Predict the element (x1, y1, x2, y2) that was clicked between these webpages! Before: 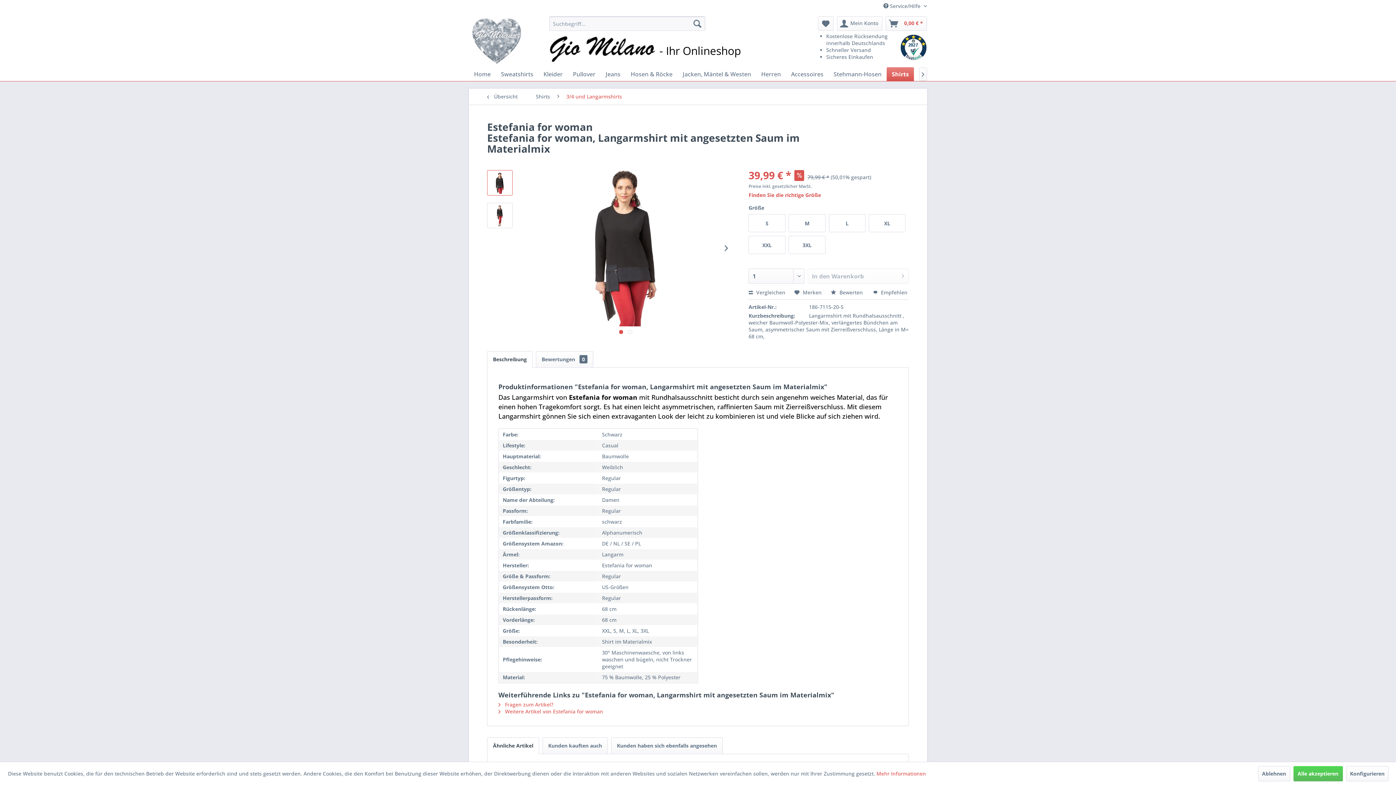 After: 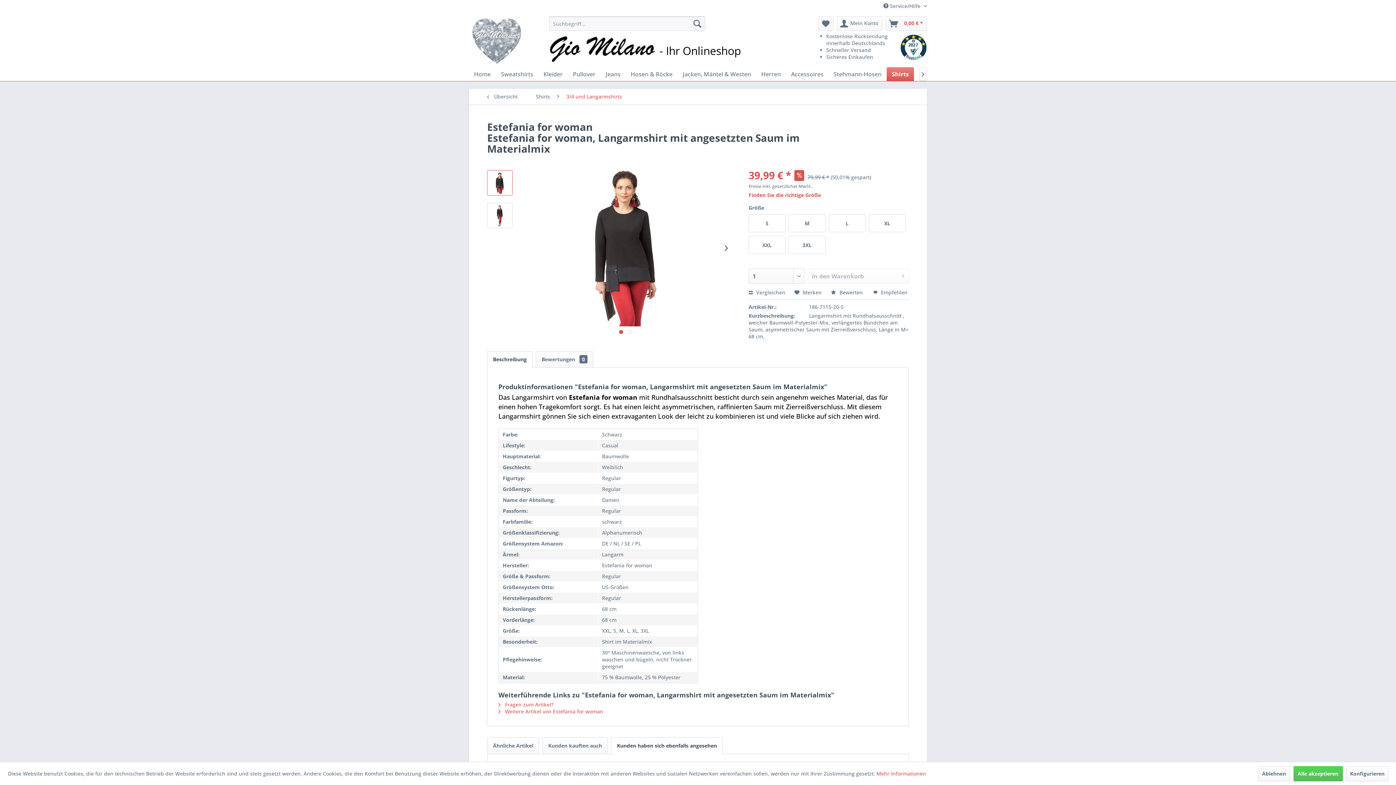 Action: label: Kunden haben sich ebenfalls angesehen bbox: (611, 737, 722, 754)